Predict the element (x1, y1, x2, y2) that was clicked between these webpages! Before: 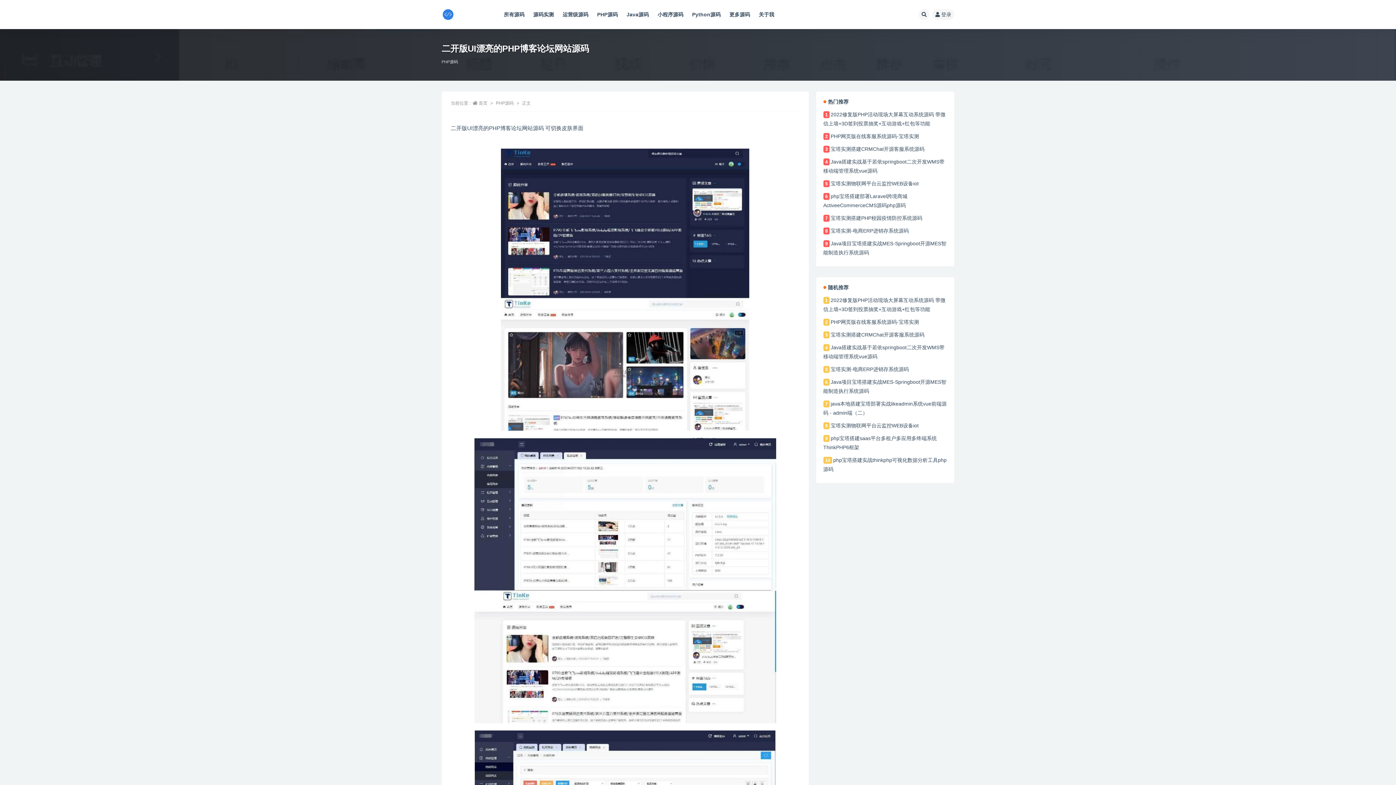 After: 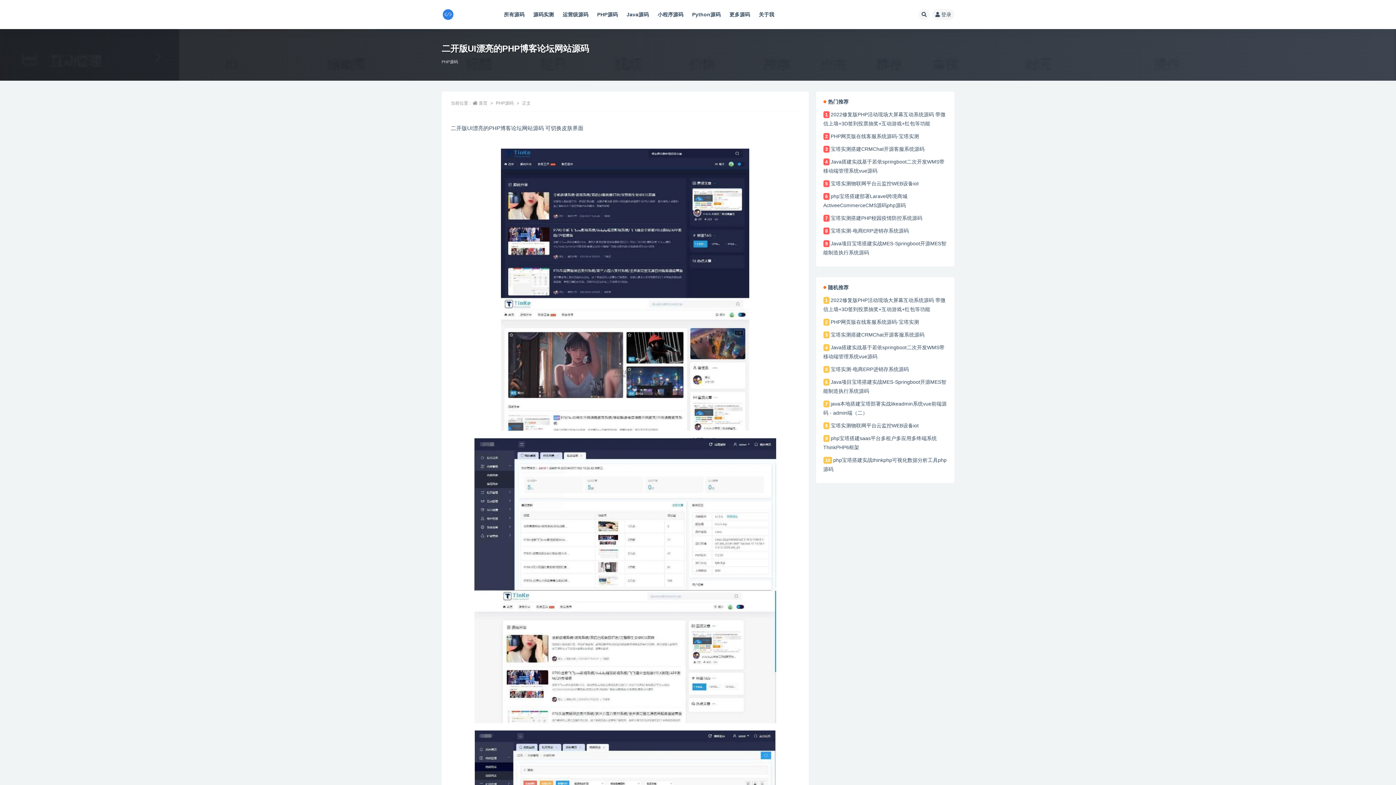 Action: label: PHP网页版在线客服系统源码-宝塔实测 bbox: (830, 319, 919, 325)